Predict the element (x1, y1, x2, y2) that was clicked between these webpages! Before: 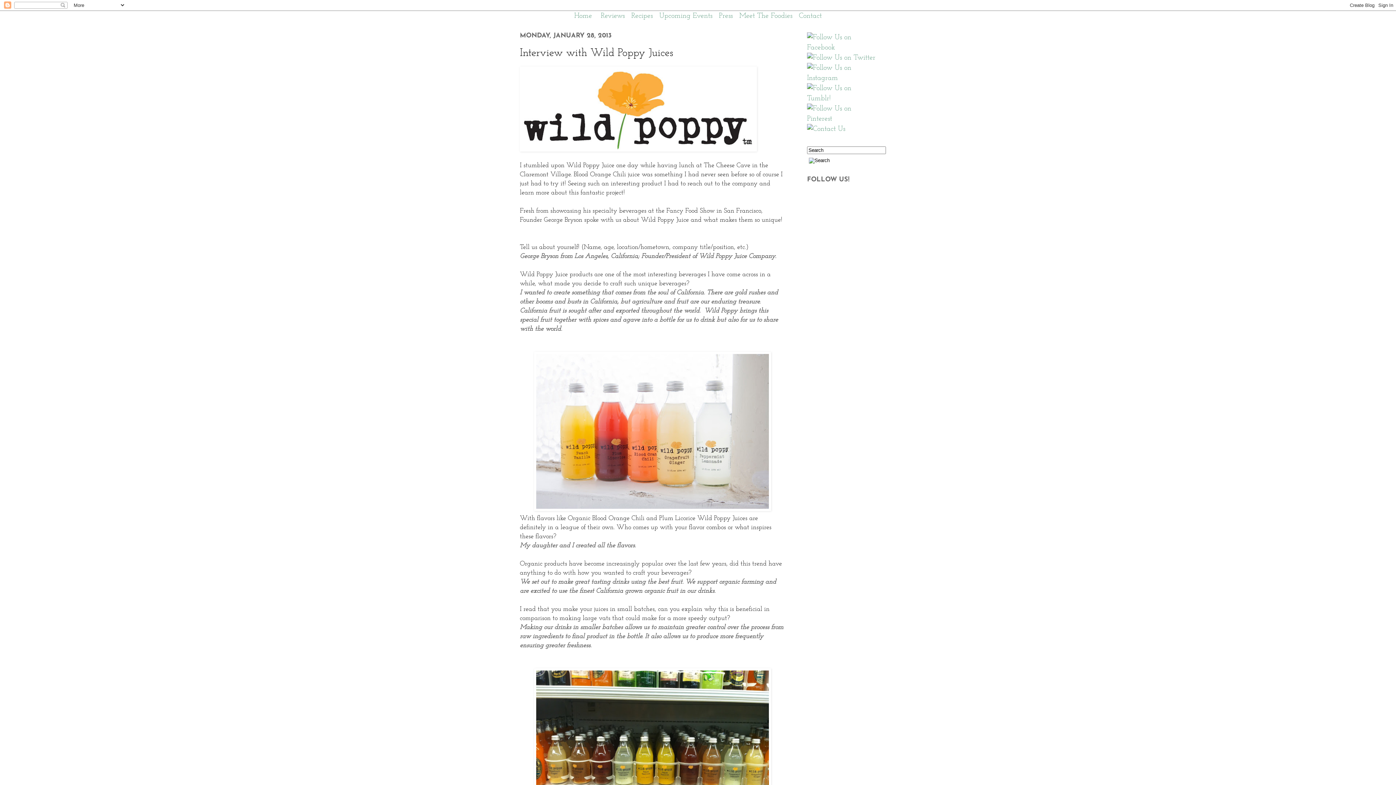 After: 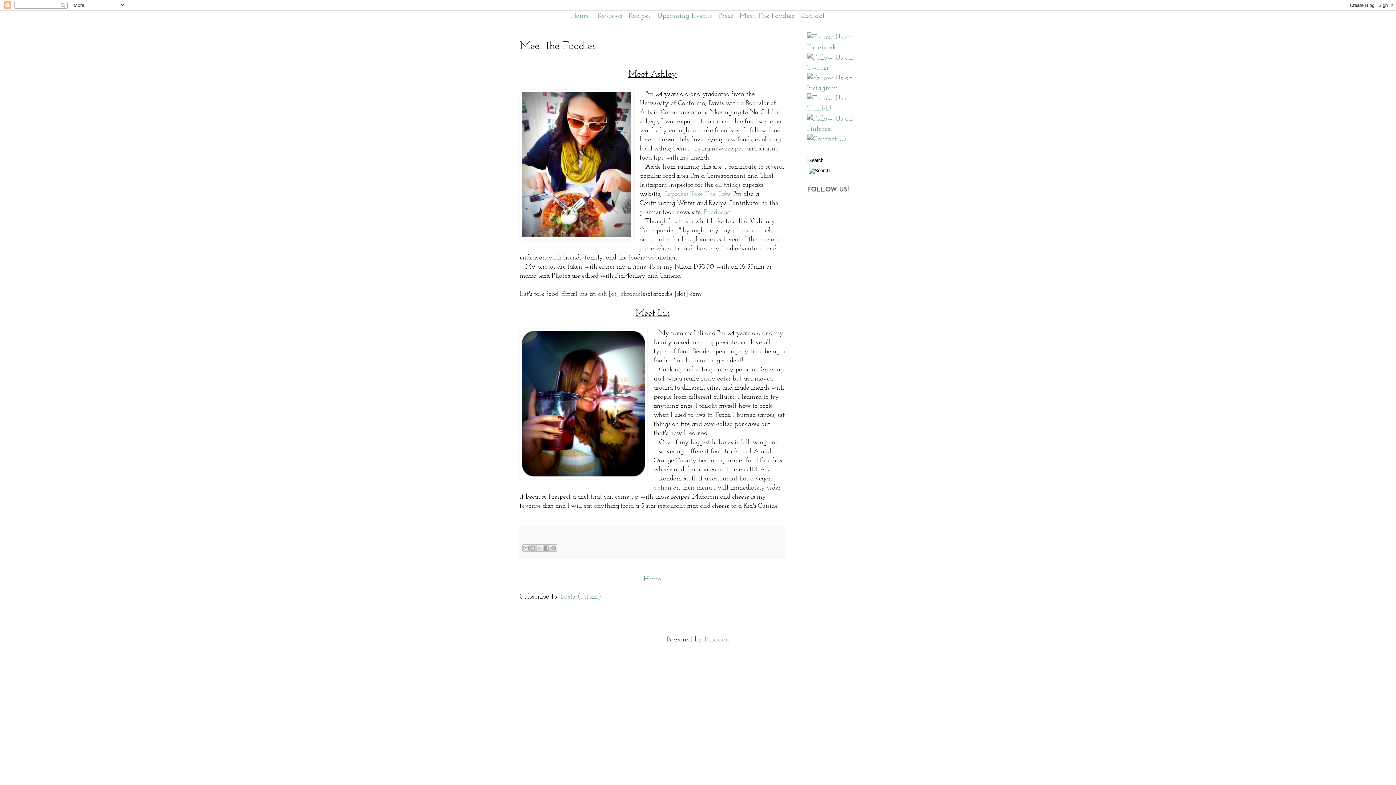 Action: bbox: (739, 12, 792, 19) label: Meet The Foodies